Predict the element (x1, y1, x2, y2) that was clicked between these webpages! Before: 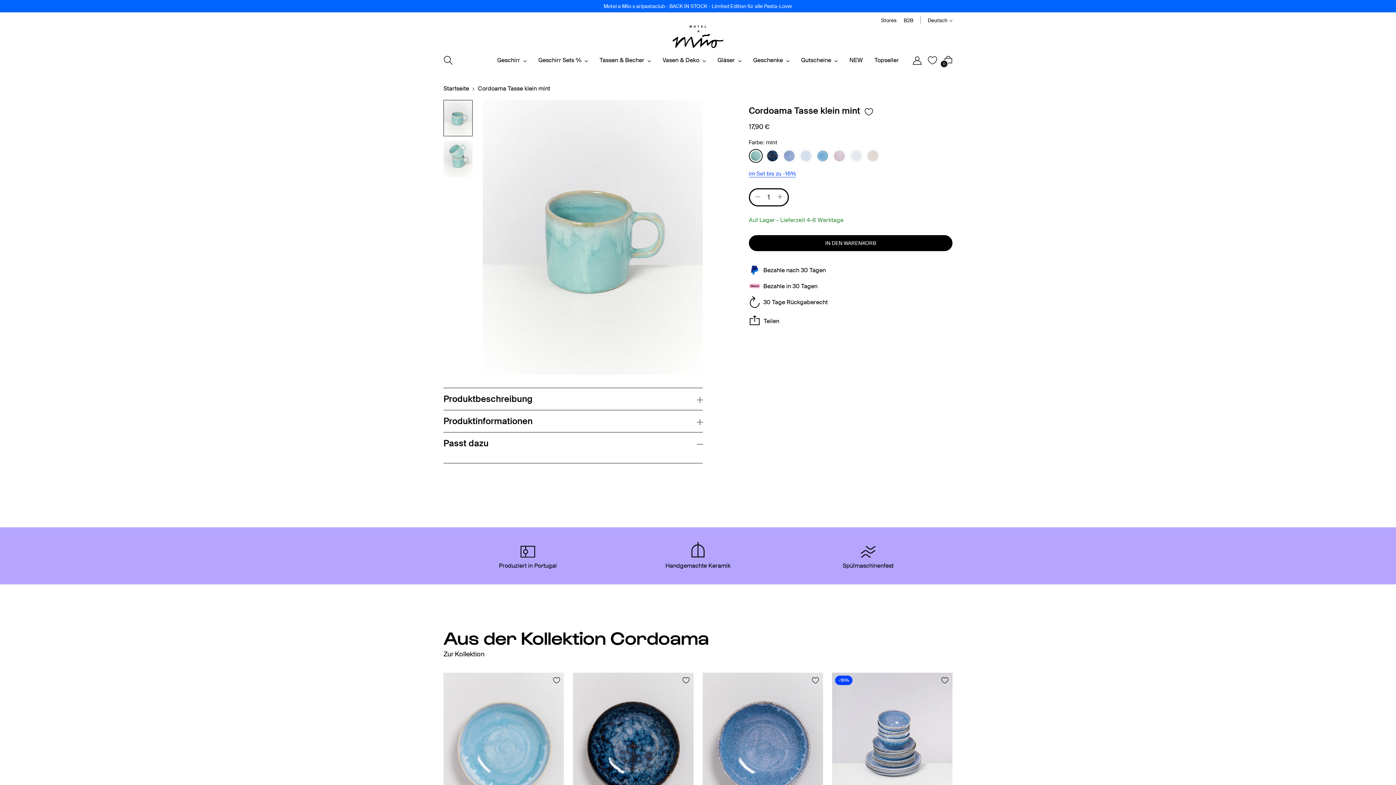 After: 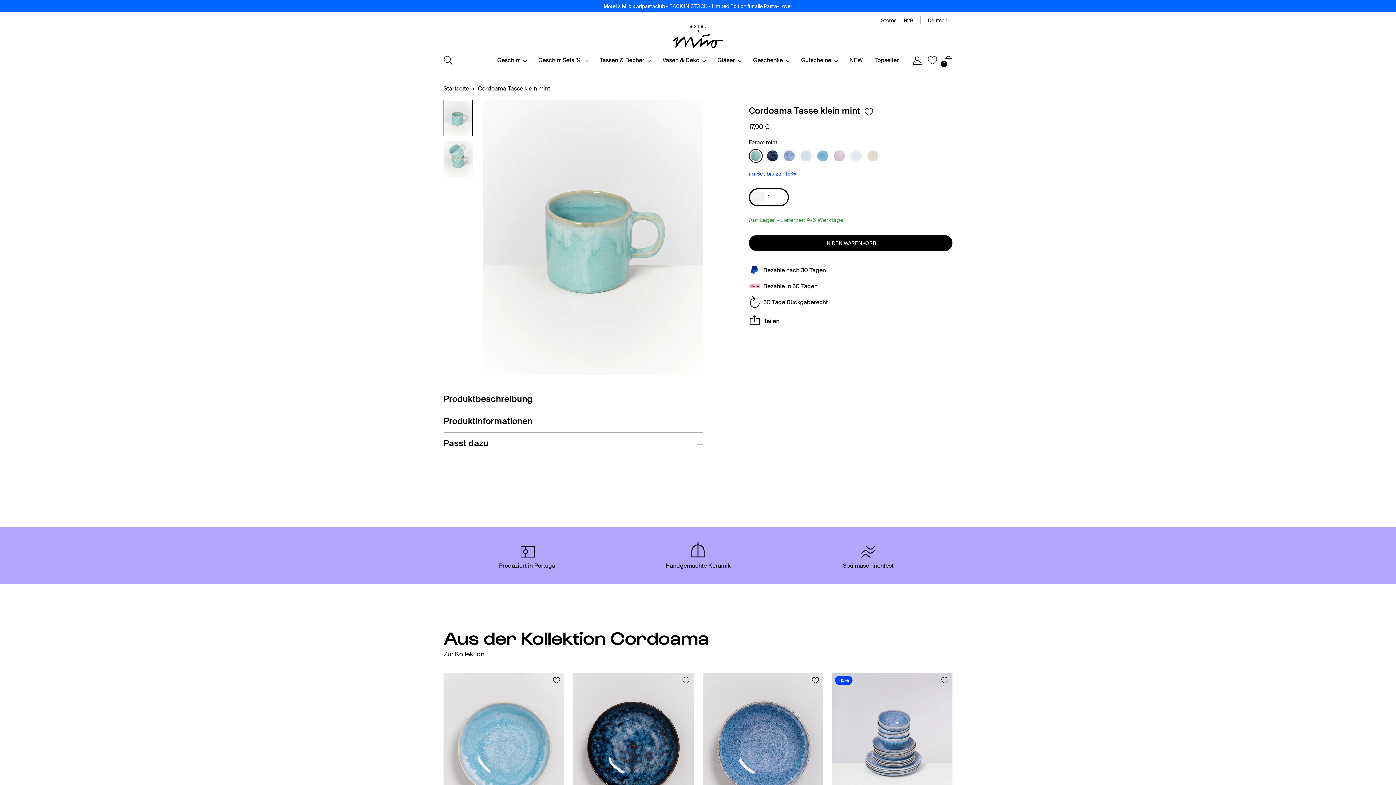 Action: bbox: (751, 192, 764, 201) label: Produktmenge subtrahieren